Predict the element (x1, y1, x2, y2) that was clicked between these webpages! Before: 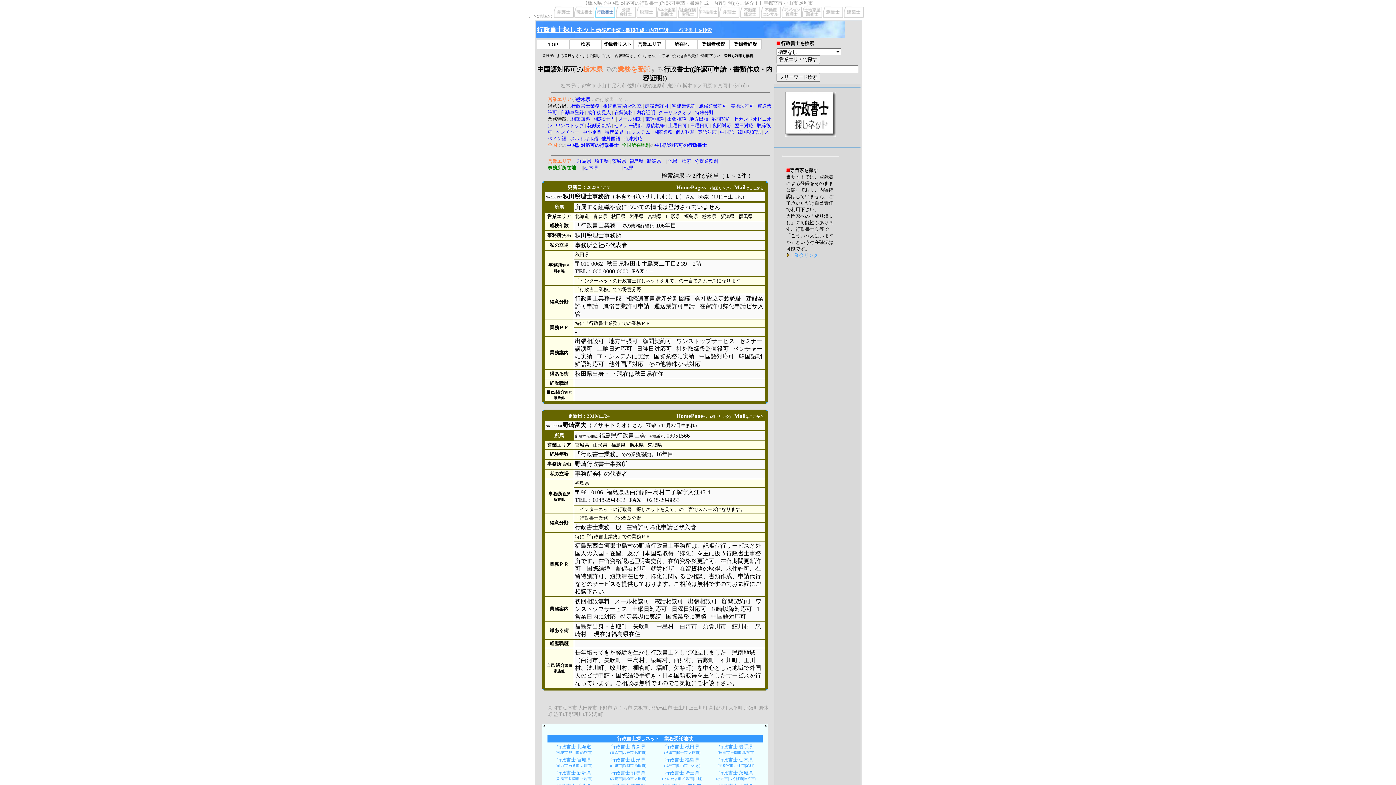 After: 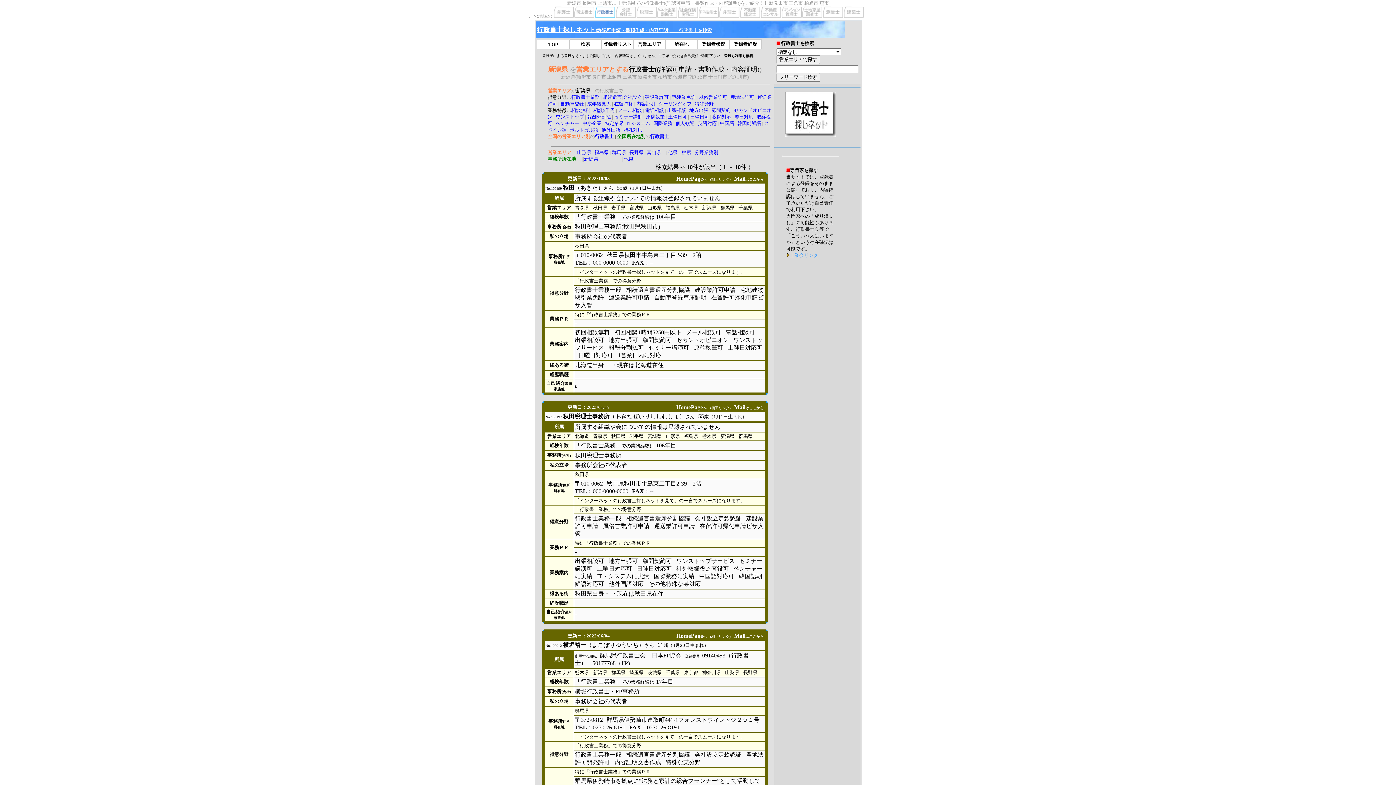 Action: bbox: (647, 158, 661, 164) label: 新潟県